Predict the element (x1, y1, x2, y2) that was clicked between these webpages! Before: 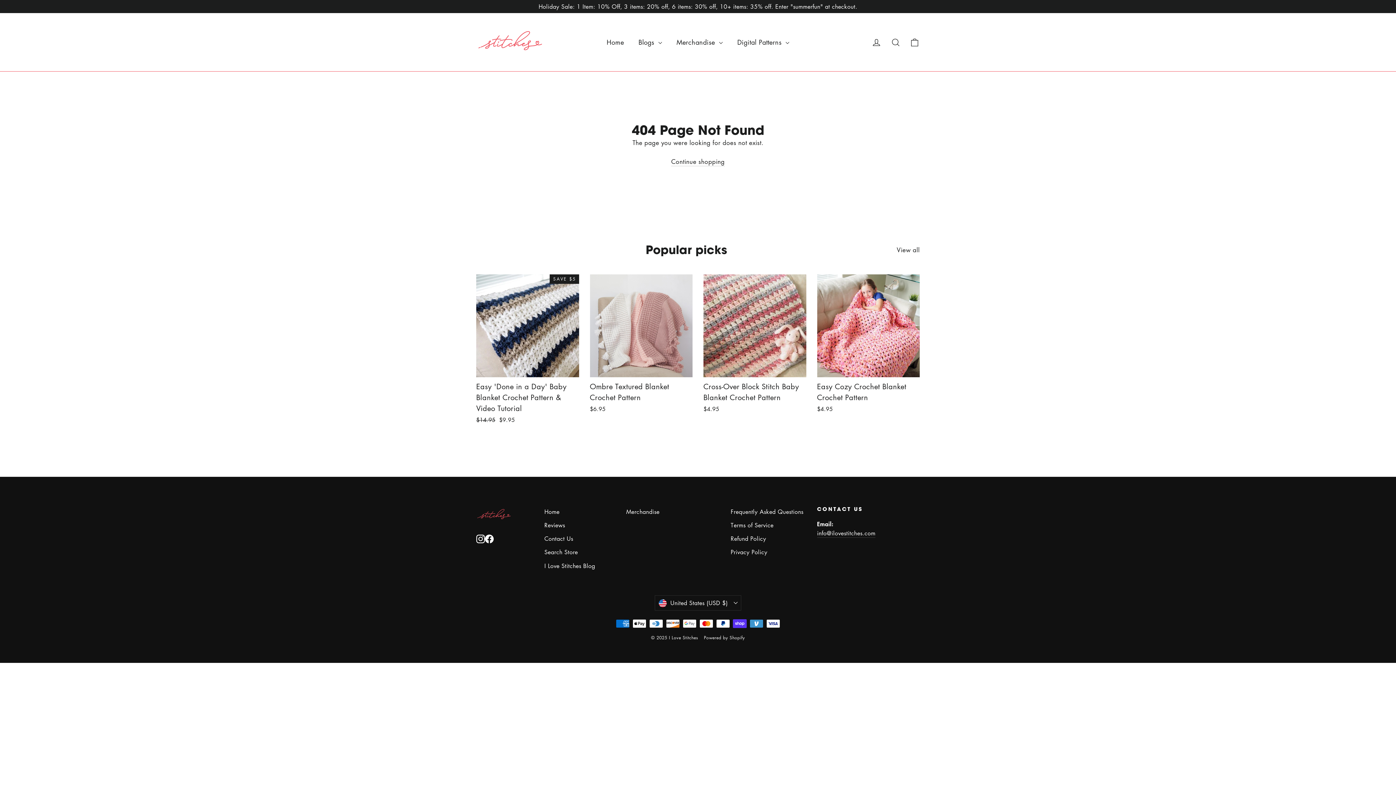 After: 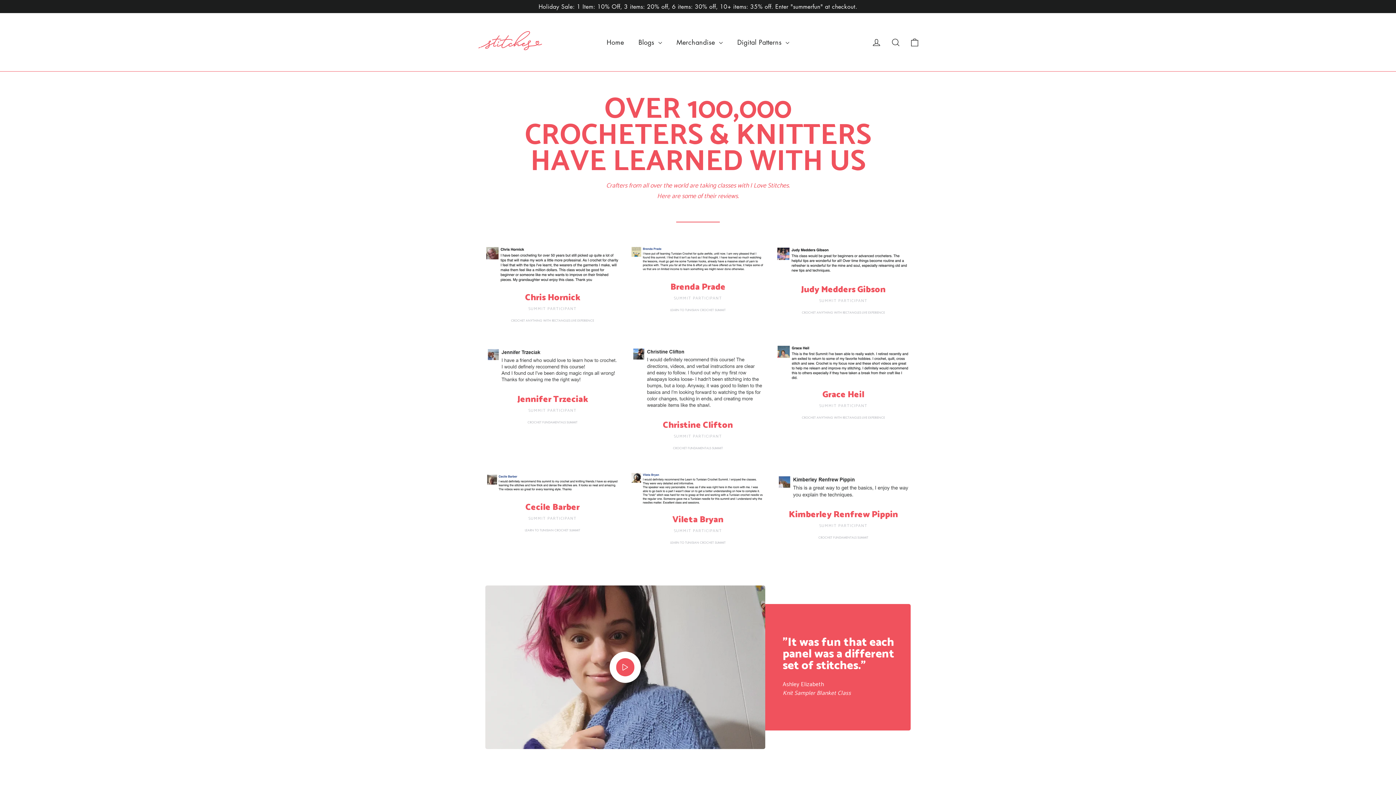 Action: bbox: (544, 519, 615, 531) label: Reviews